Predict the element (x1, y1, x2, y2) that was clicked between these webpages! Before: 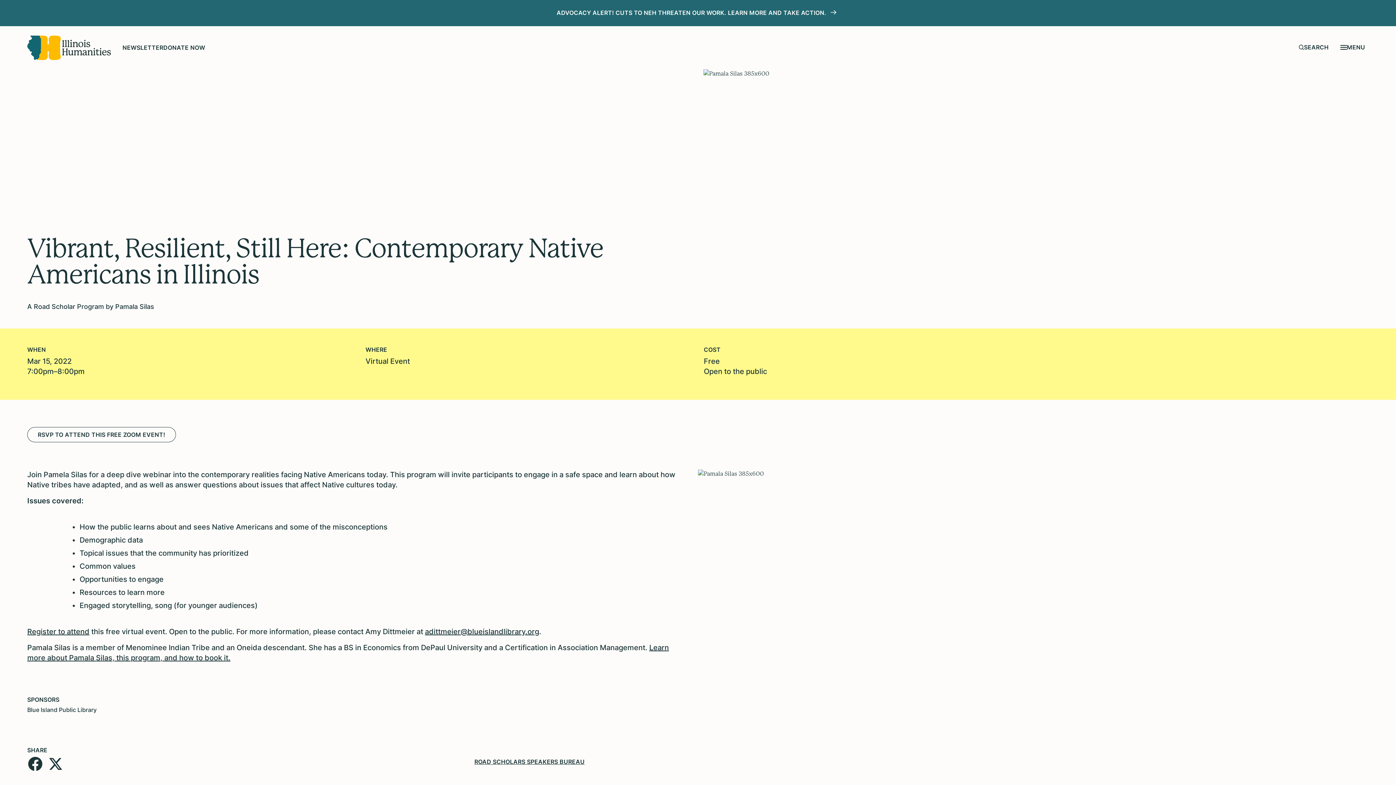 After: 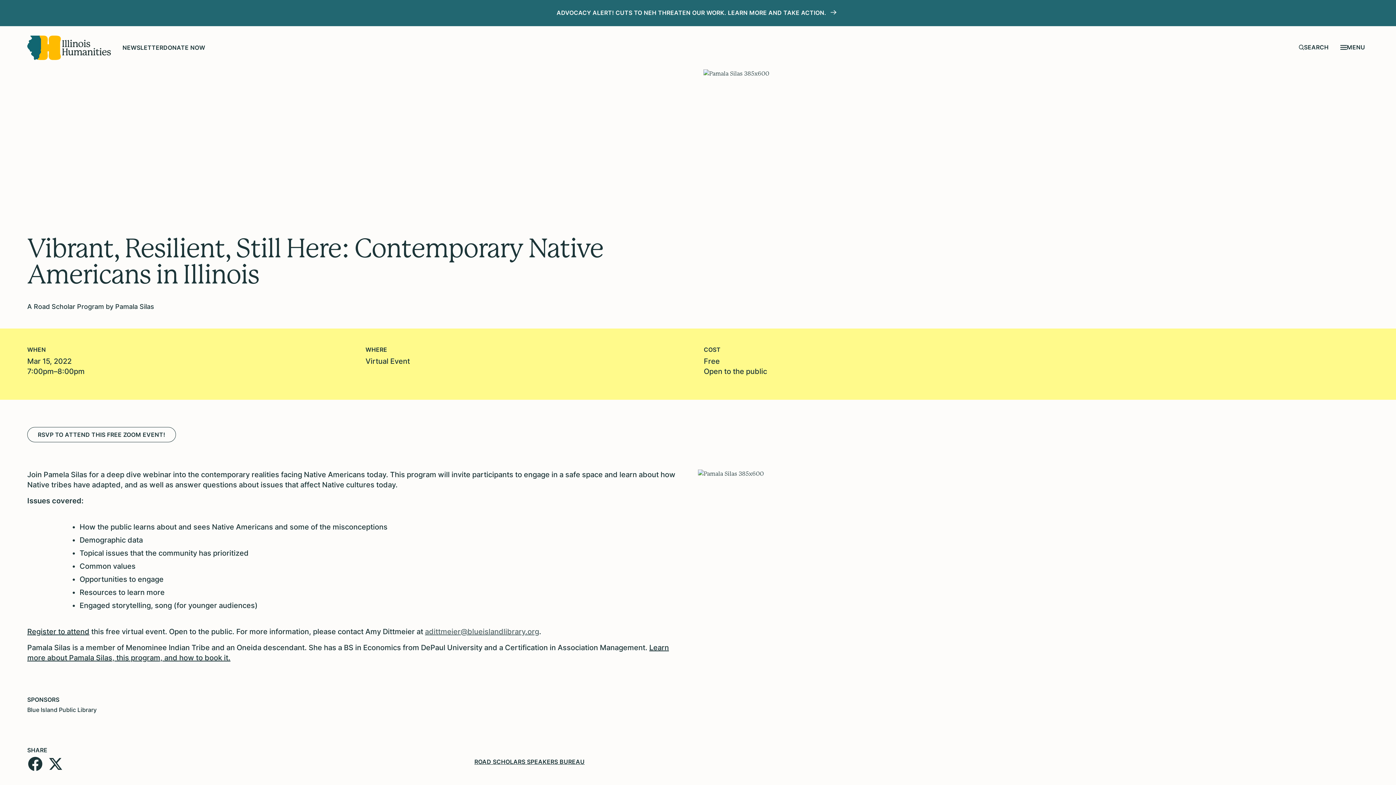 Action: bbox: (425, 627, 539, 636) label: adittmeier@blueislandlibrary.org